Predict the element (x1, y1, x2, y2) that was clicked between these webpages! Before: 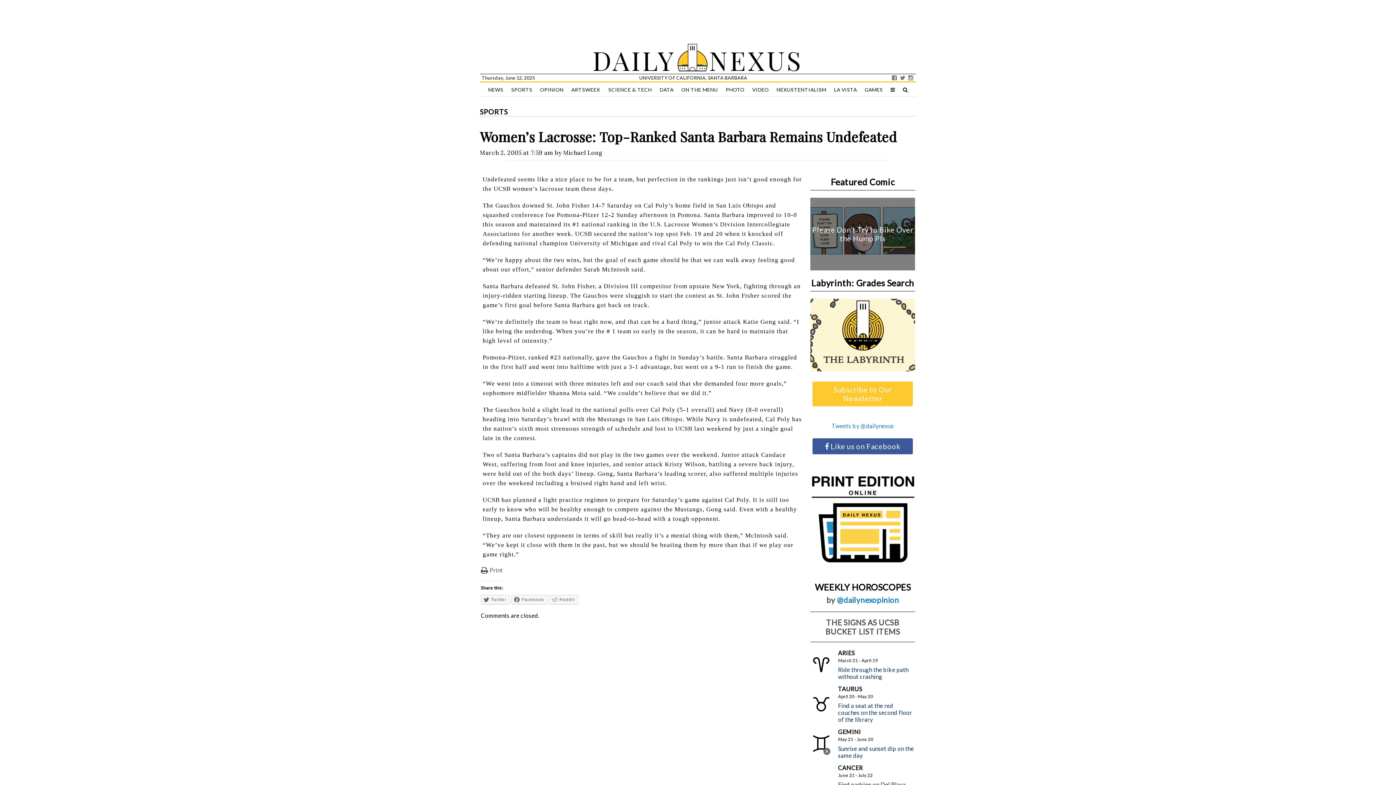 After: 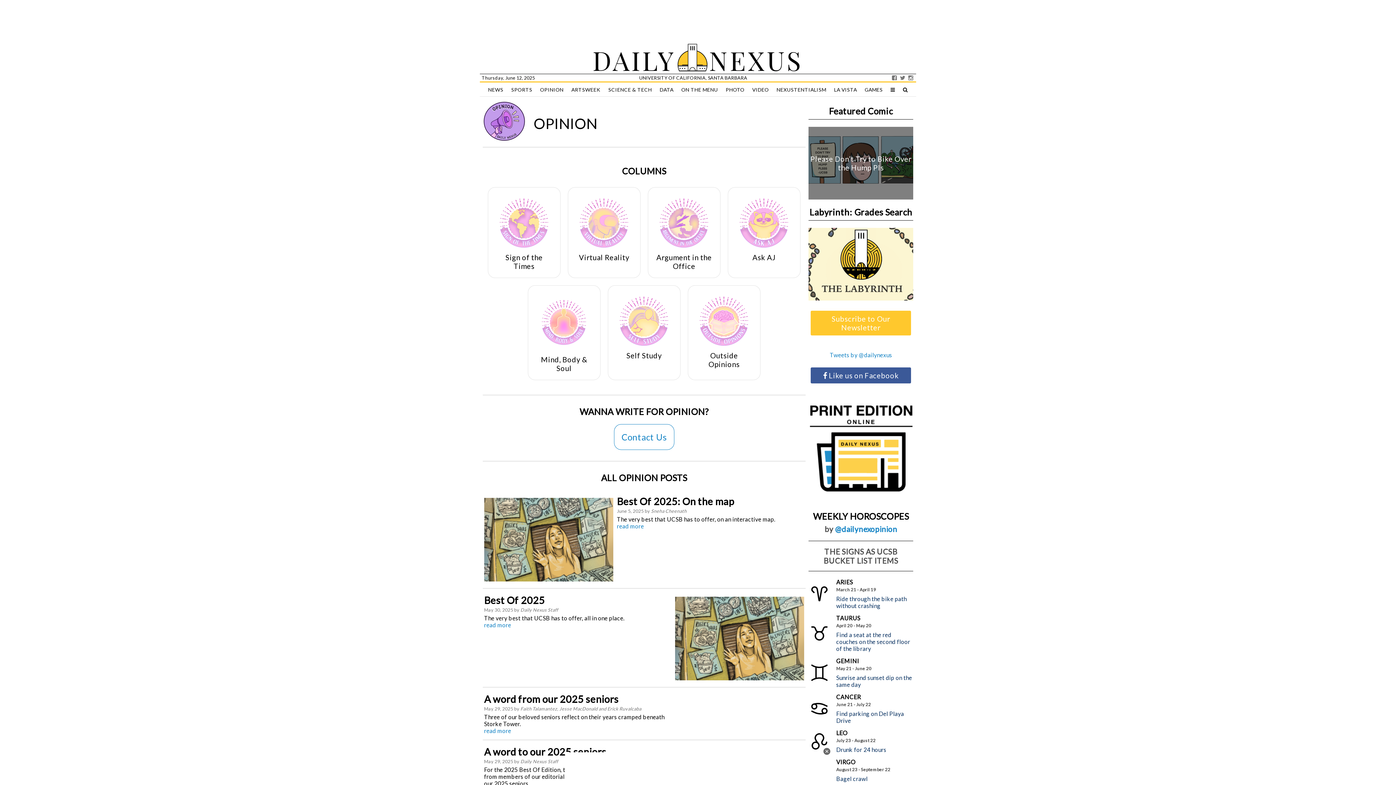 Action: label: OPINION bbox: (537, 82, 567, 97)